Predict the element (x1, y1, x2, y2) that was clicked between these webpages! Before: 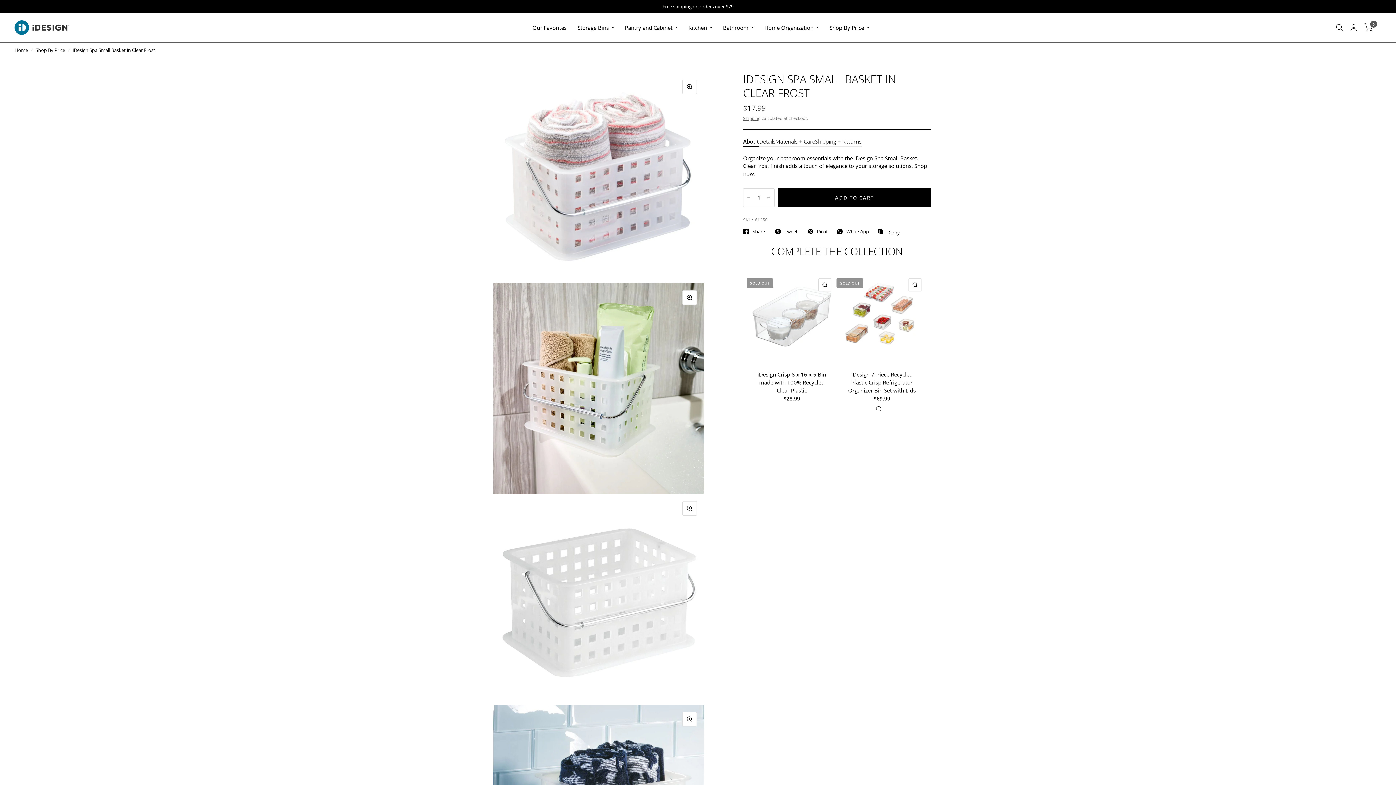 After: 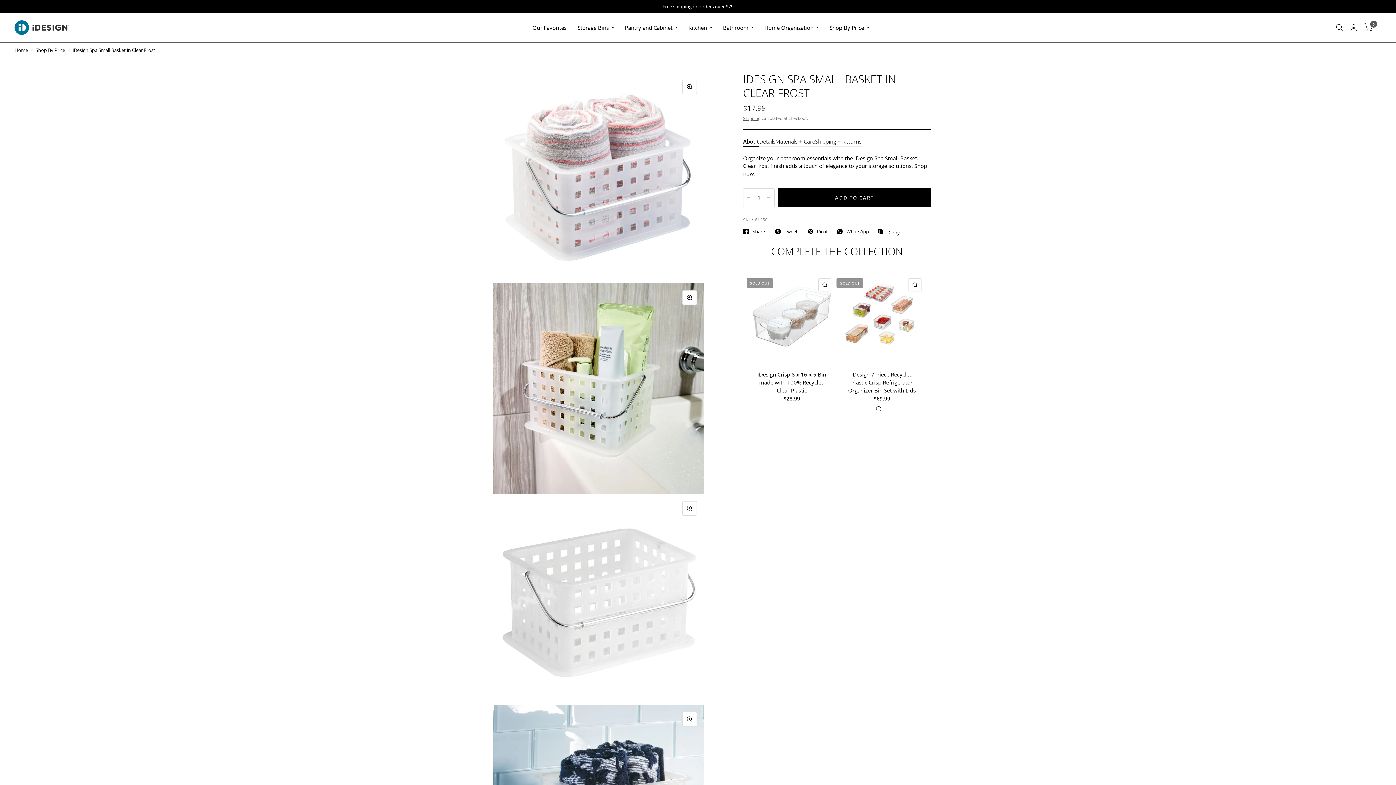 Action: label: Copied to clipboard
 Copy bbox: (878, 228, 900, 235)